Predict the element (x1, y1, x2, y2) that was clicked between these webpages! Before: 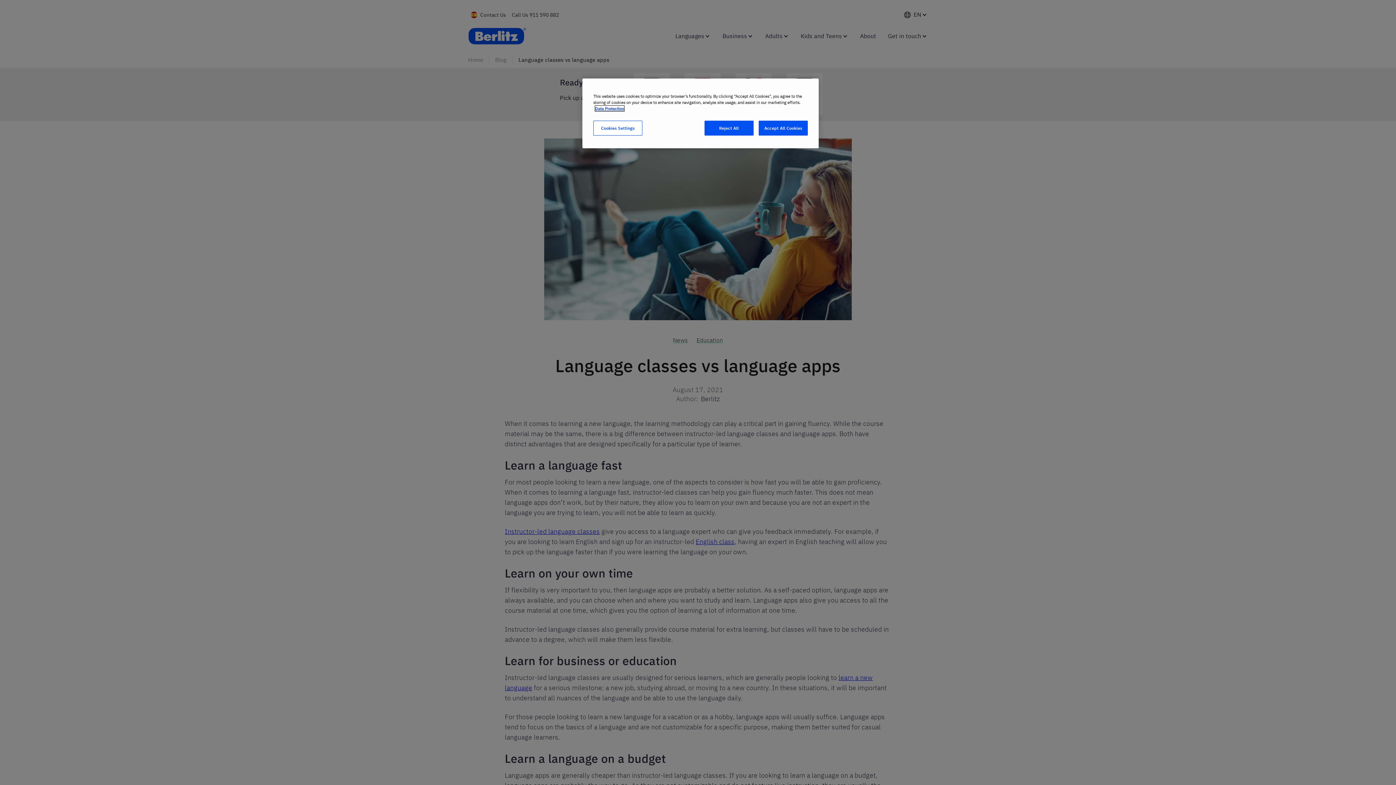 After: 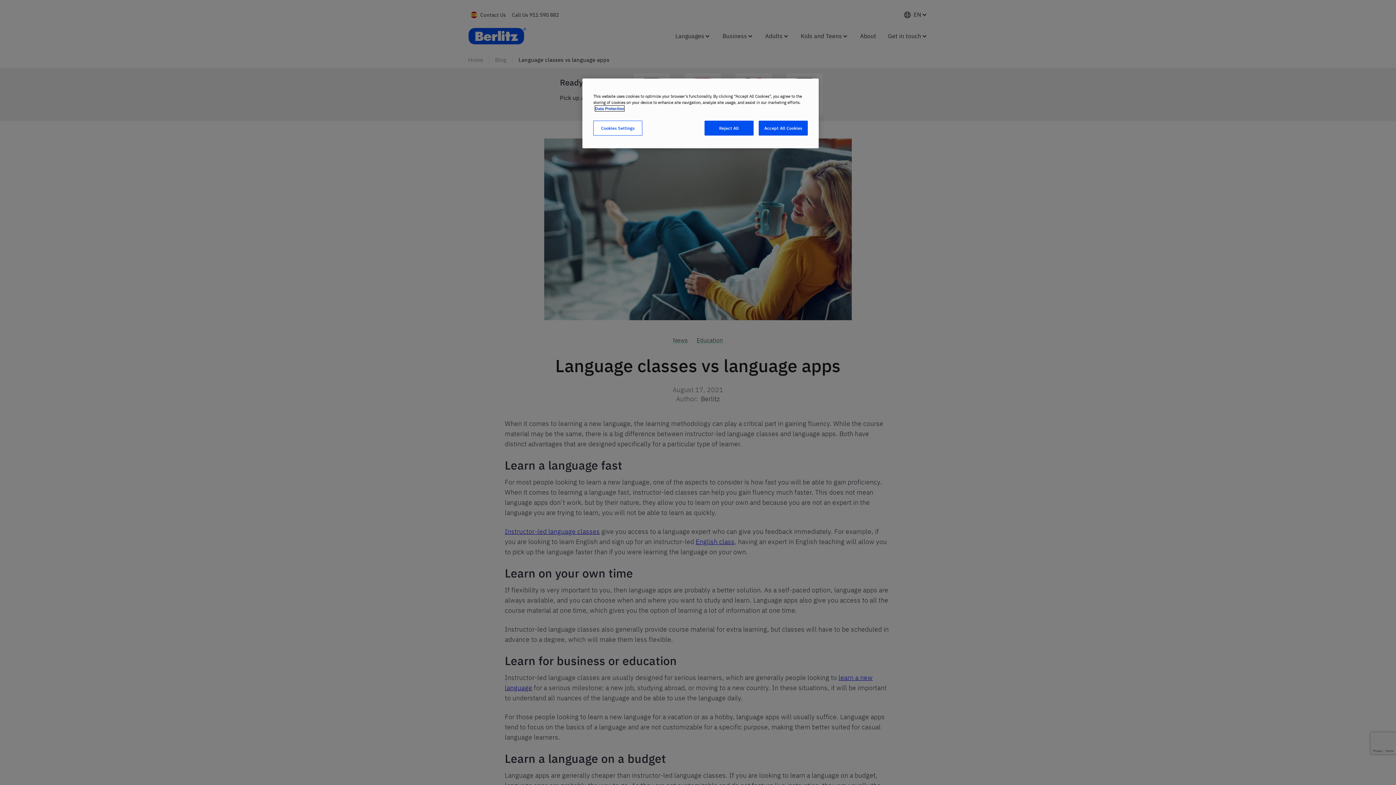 Action: label: More information about your privacy, opens in a new tab bbox: (595, 105, 624, 111)